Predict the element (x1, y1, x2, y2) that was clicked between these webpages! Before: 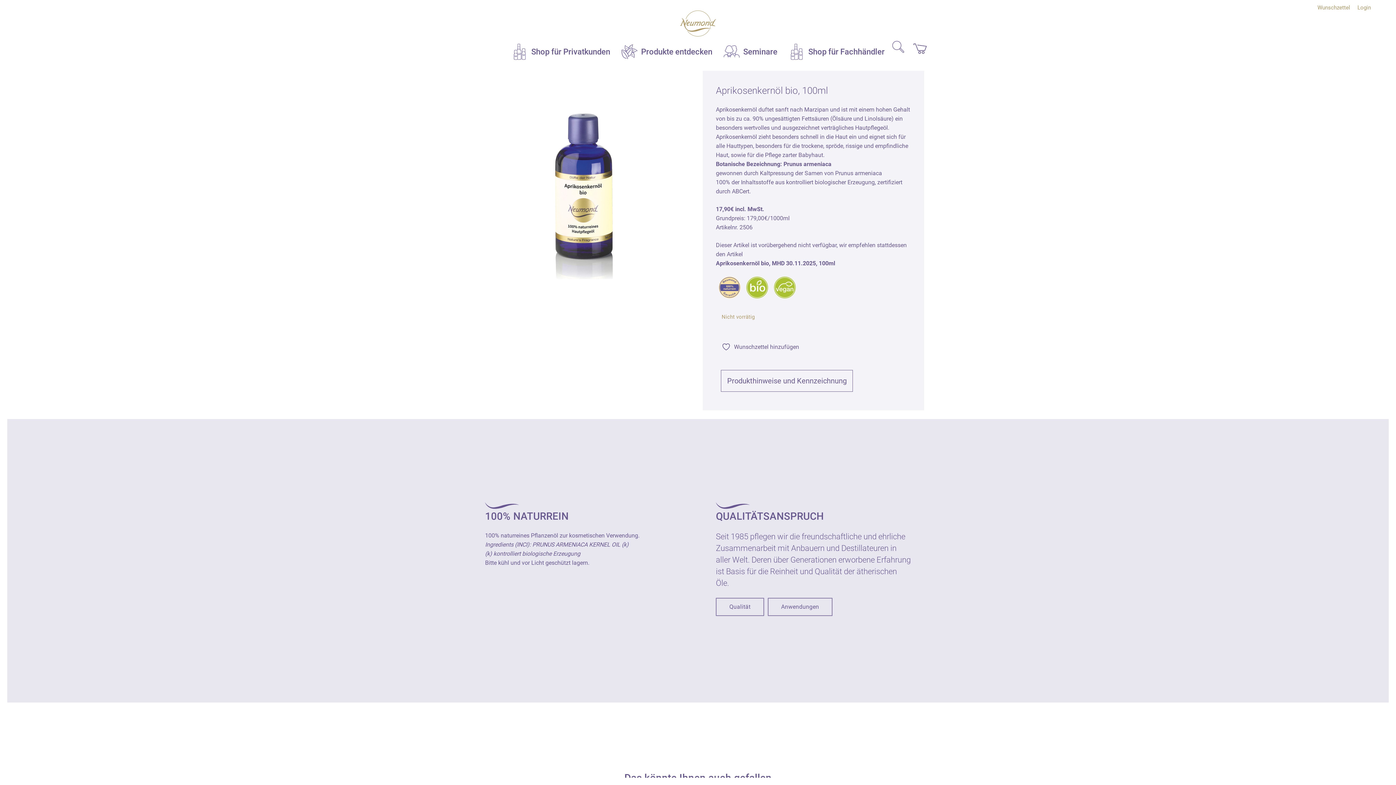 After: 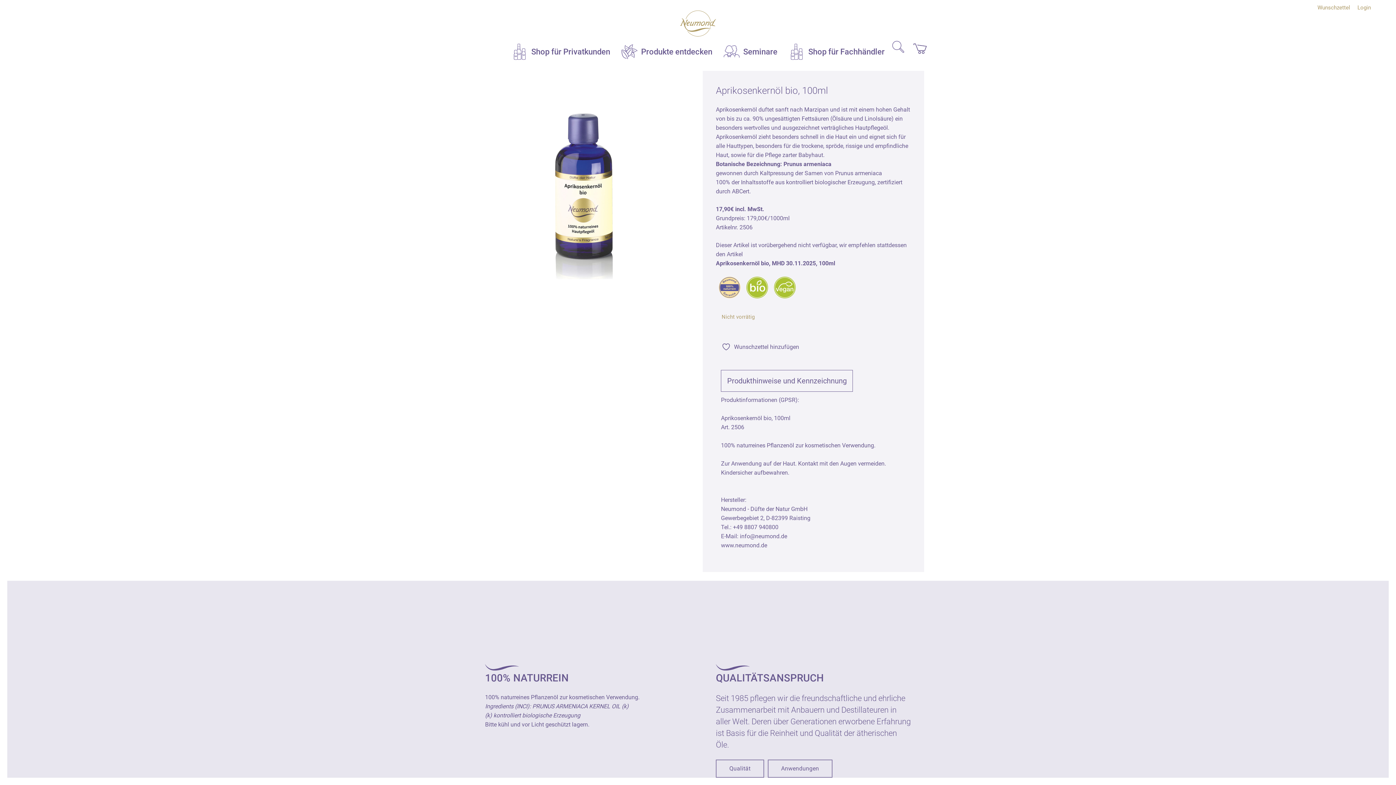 Action: label: Produkthinweise und Kennzeichnung bbox: (721, 370, 853, 391)